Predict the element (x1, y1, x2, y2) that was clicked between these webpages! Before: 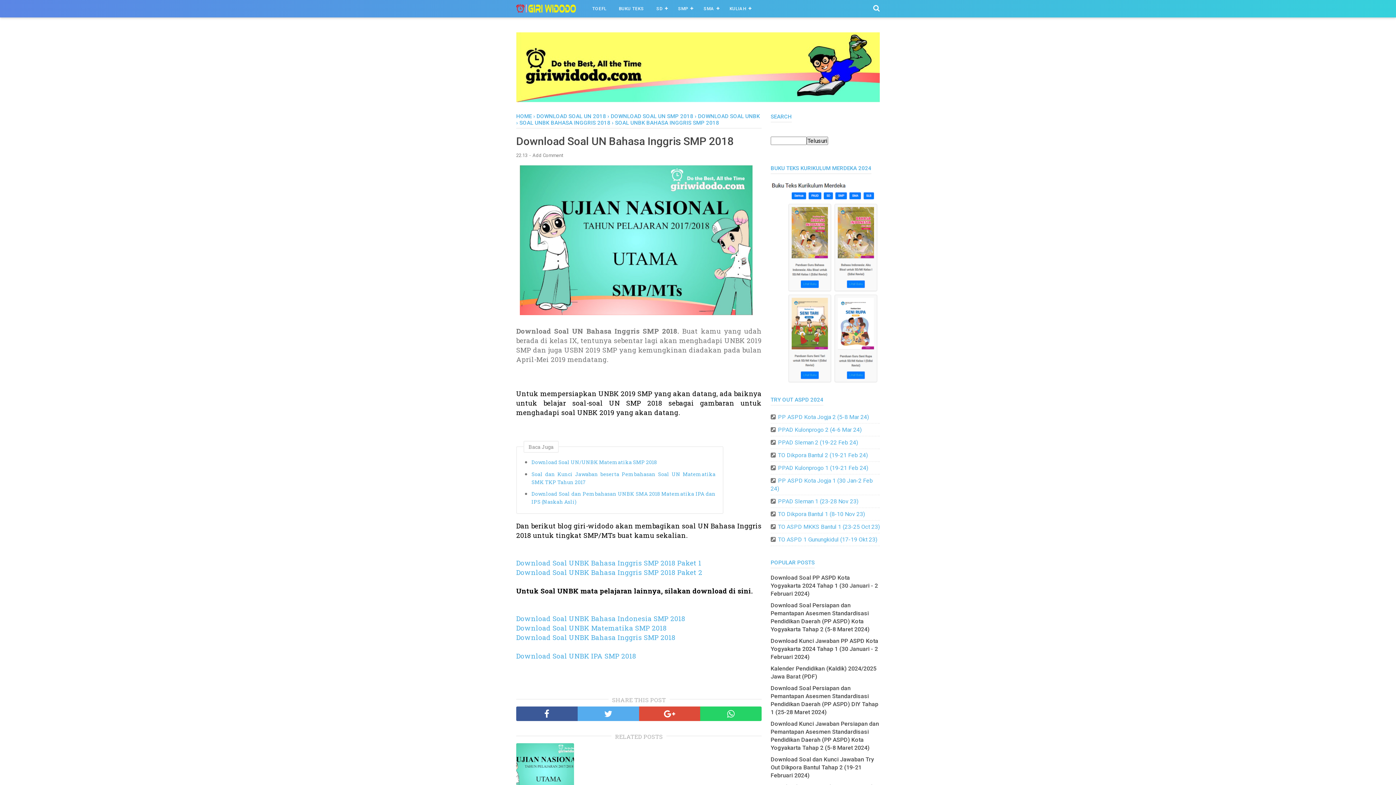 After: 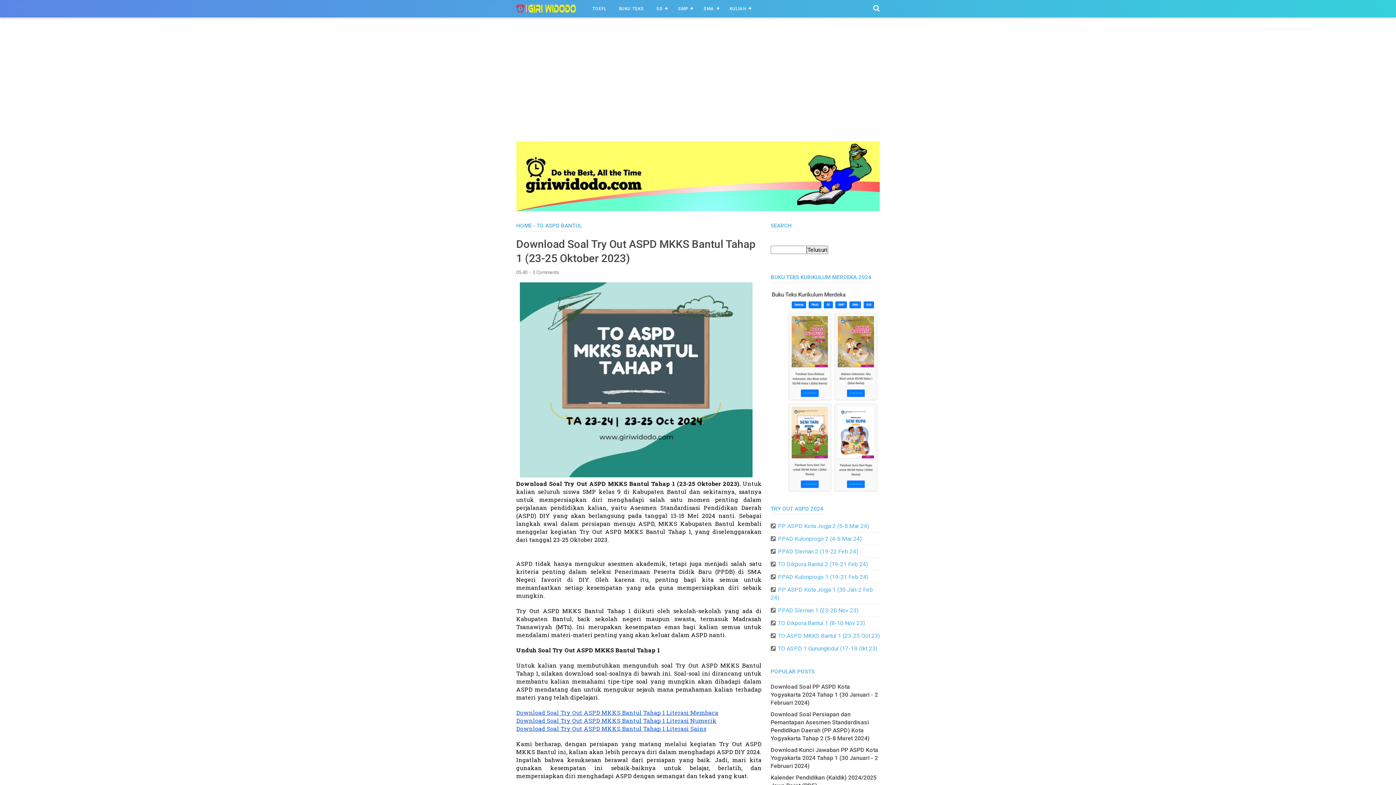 Action: label: TO ASPD MKKS Bantul 1 (23-25 Oct 23) bbox: (778, 523, 880, 530)